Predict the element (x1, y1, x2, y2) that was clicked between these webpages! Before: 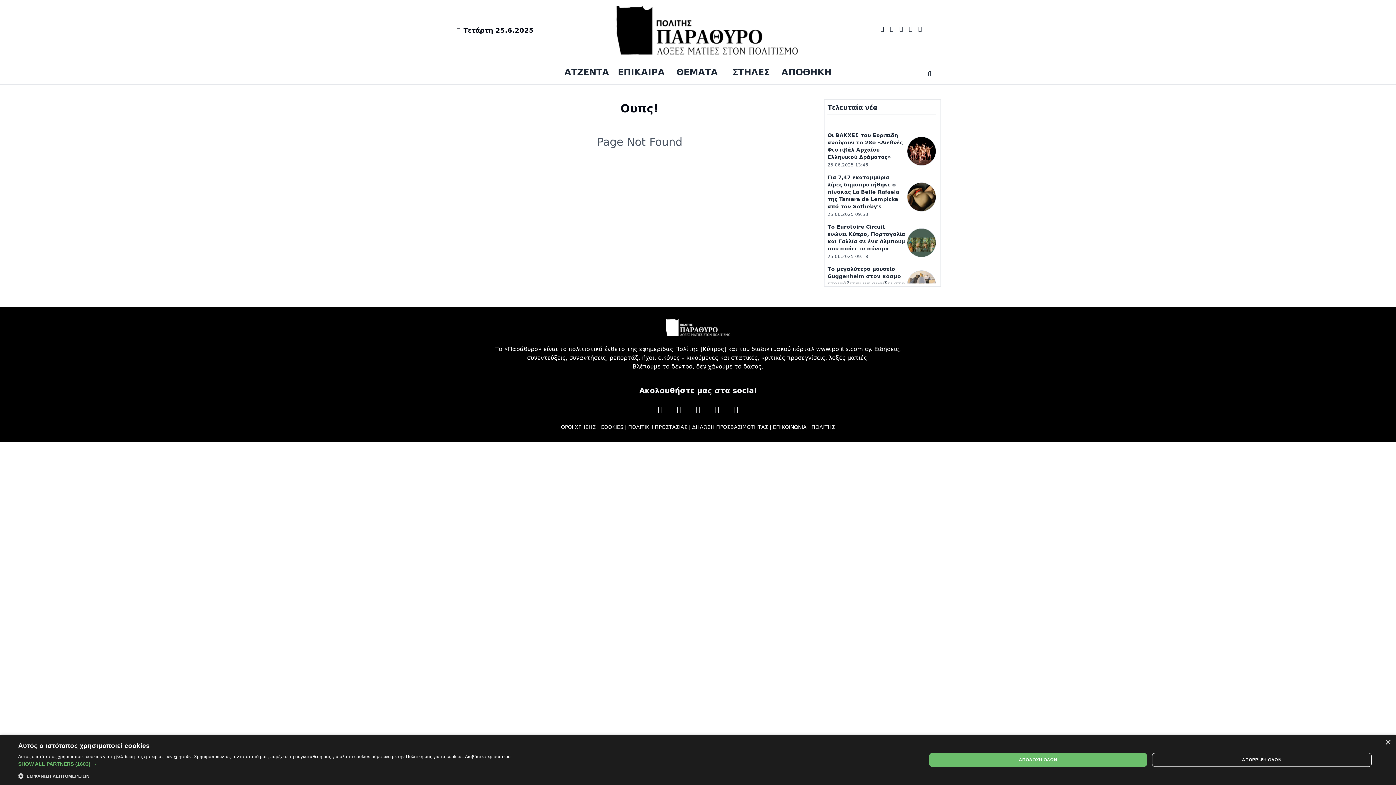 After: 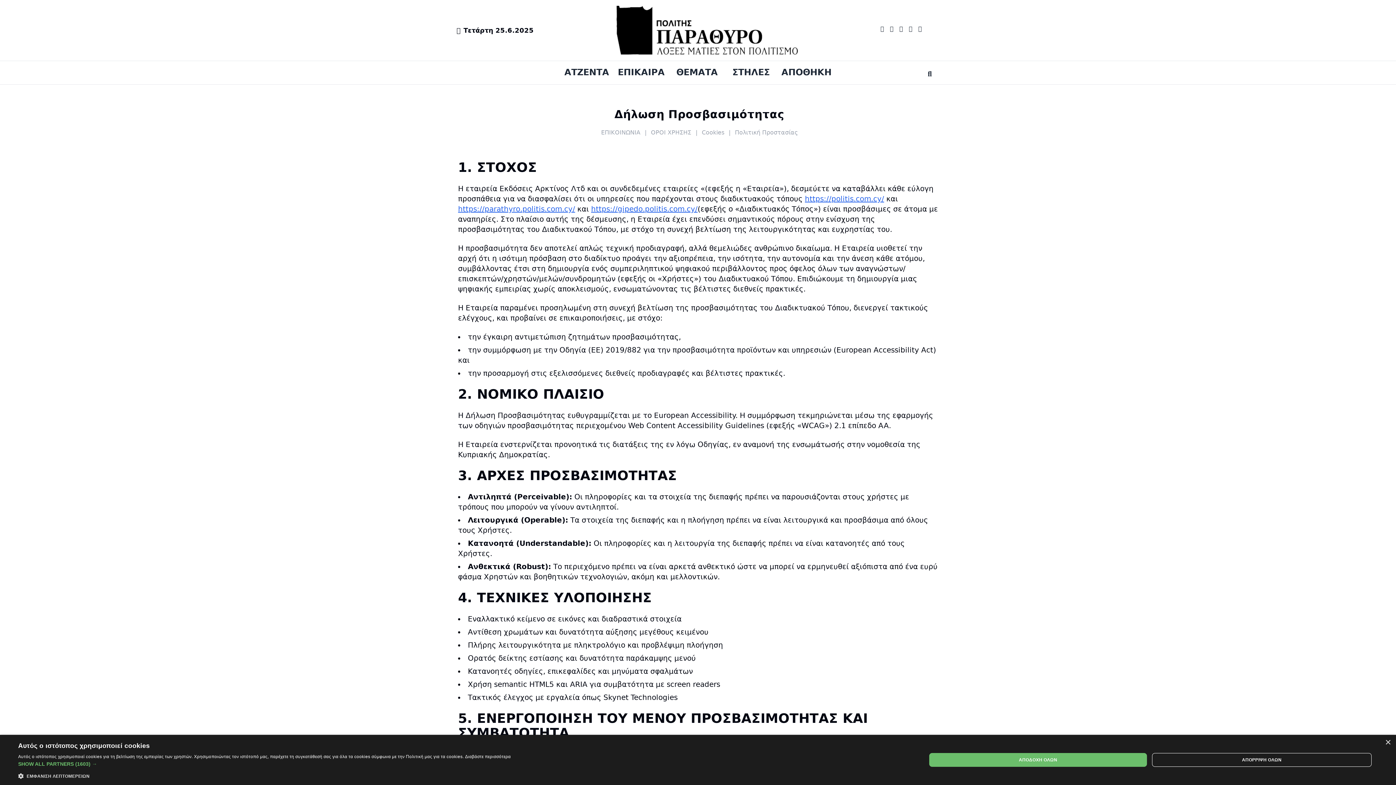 Action: bbox: (692, 423, 768, 430) label: ΔΗΛΩΣΗ ΠΡΟΣΒΑΣΙΜΟΤΗΤΑΣ